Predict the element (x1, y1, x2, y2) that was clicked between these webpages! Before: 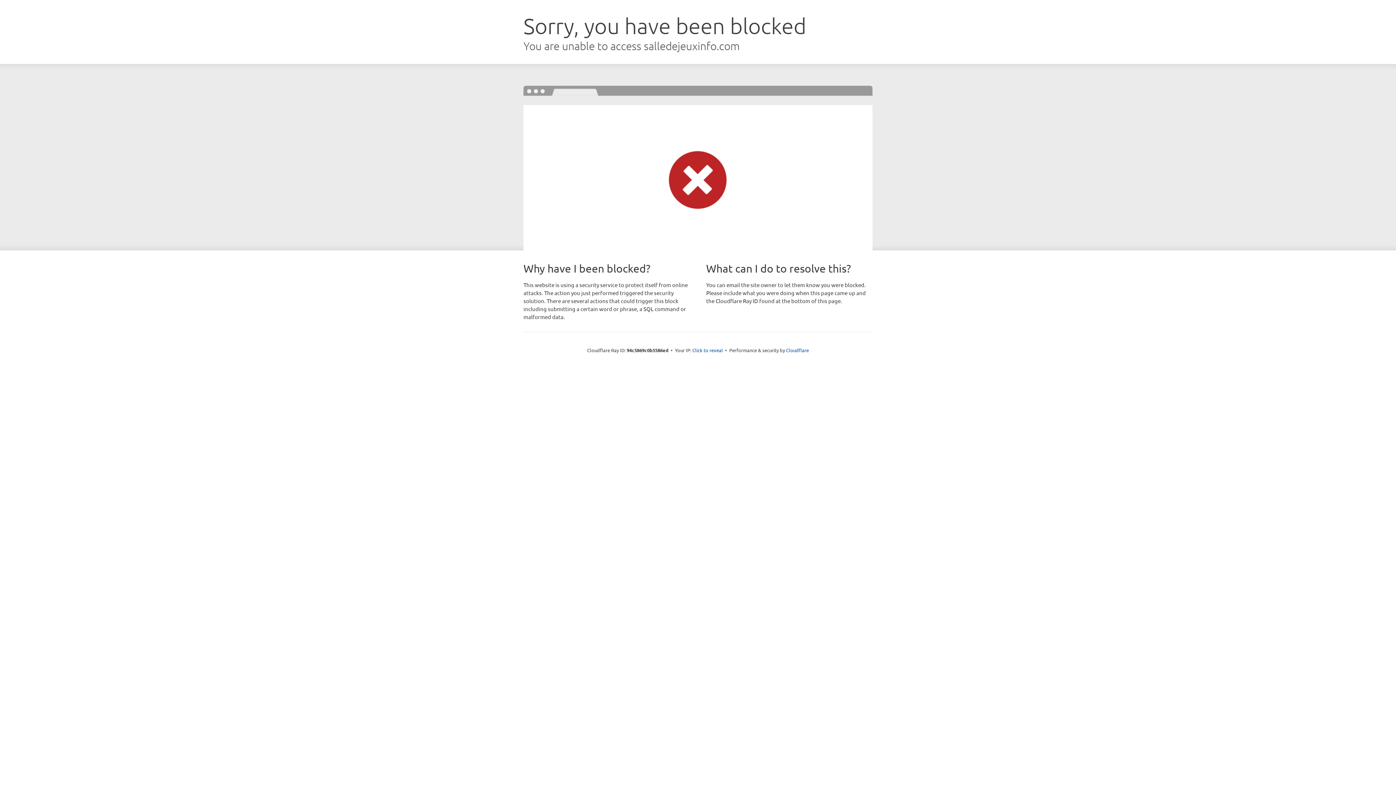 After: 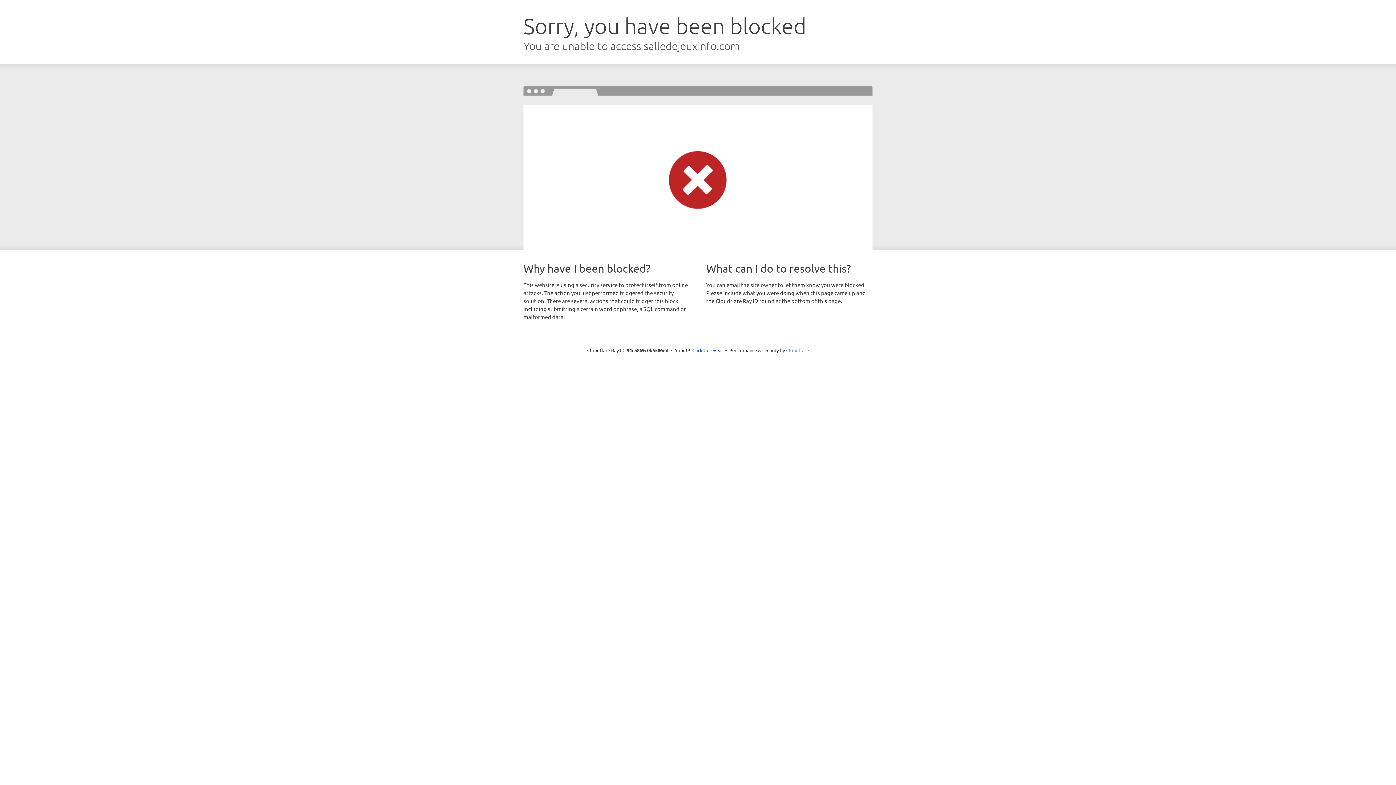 Action: bbox: (786, 347, 809, 353) label: Cloudflare